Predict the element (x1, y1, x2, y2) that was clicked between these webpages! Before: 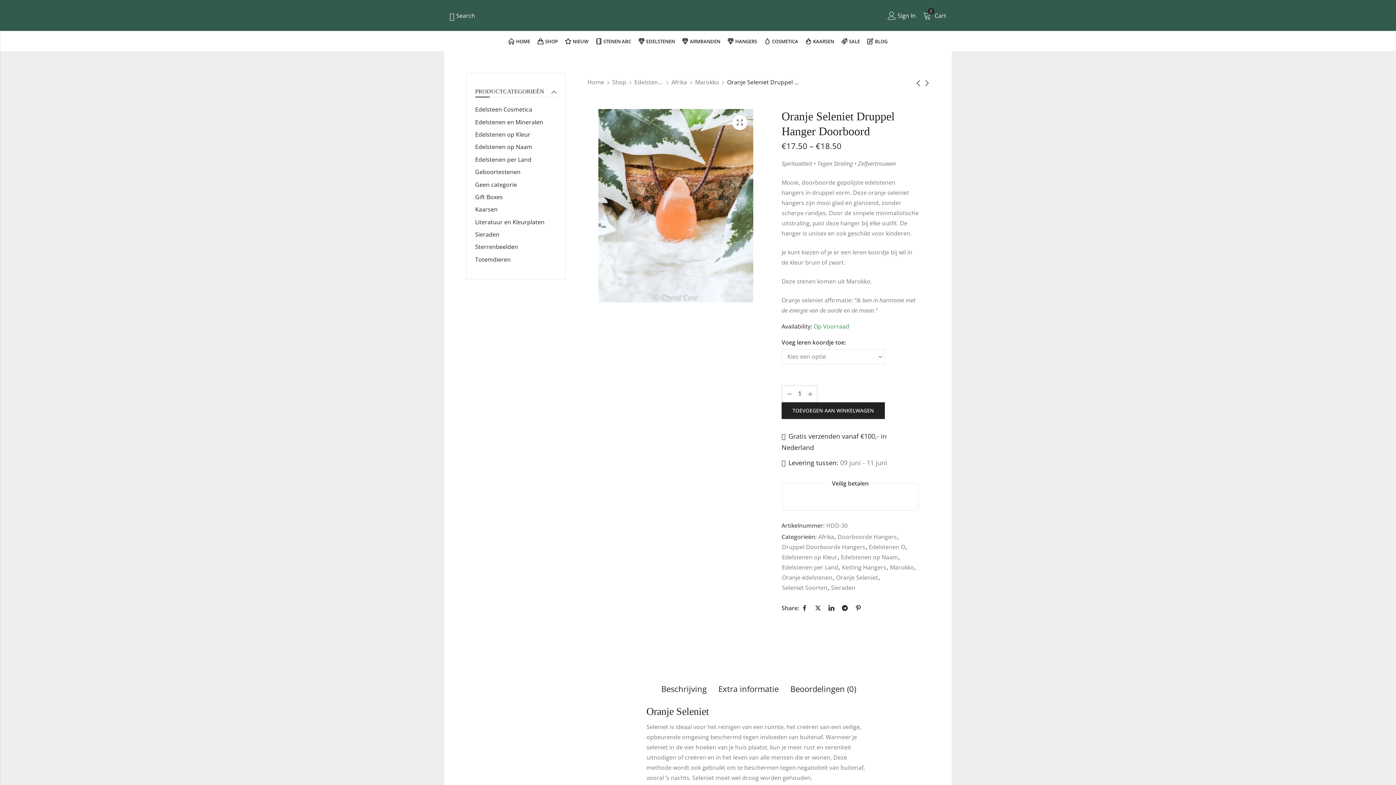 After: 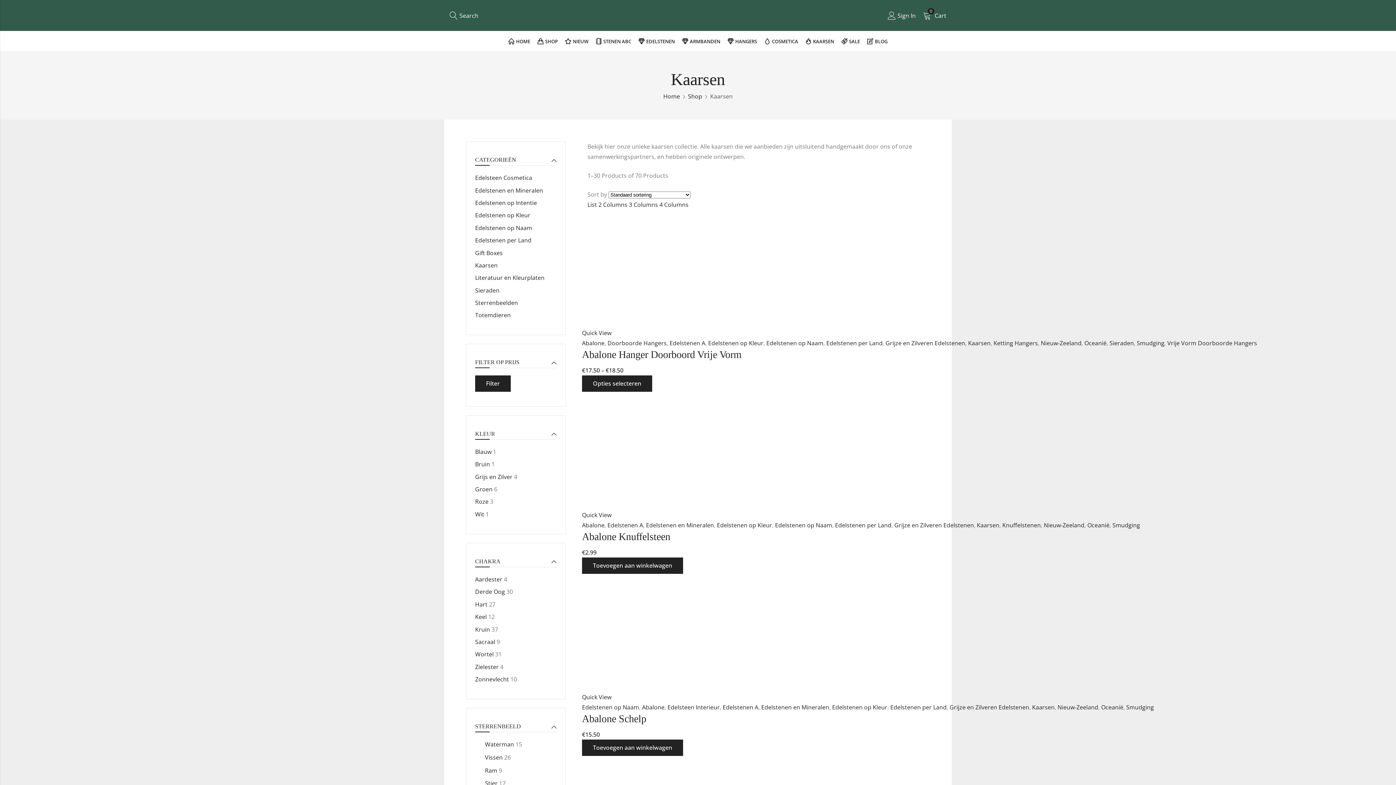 Action: bbox: (475, 205, 497, 213) label: Kaarsen